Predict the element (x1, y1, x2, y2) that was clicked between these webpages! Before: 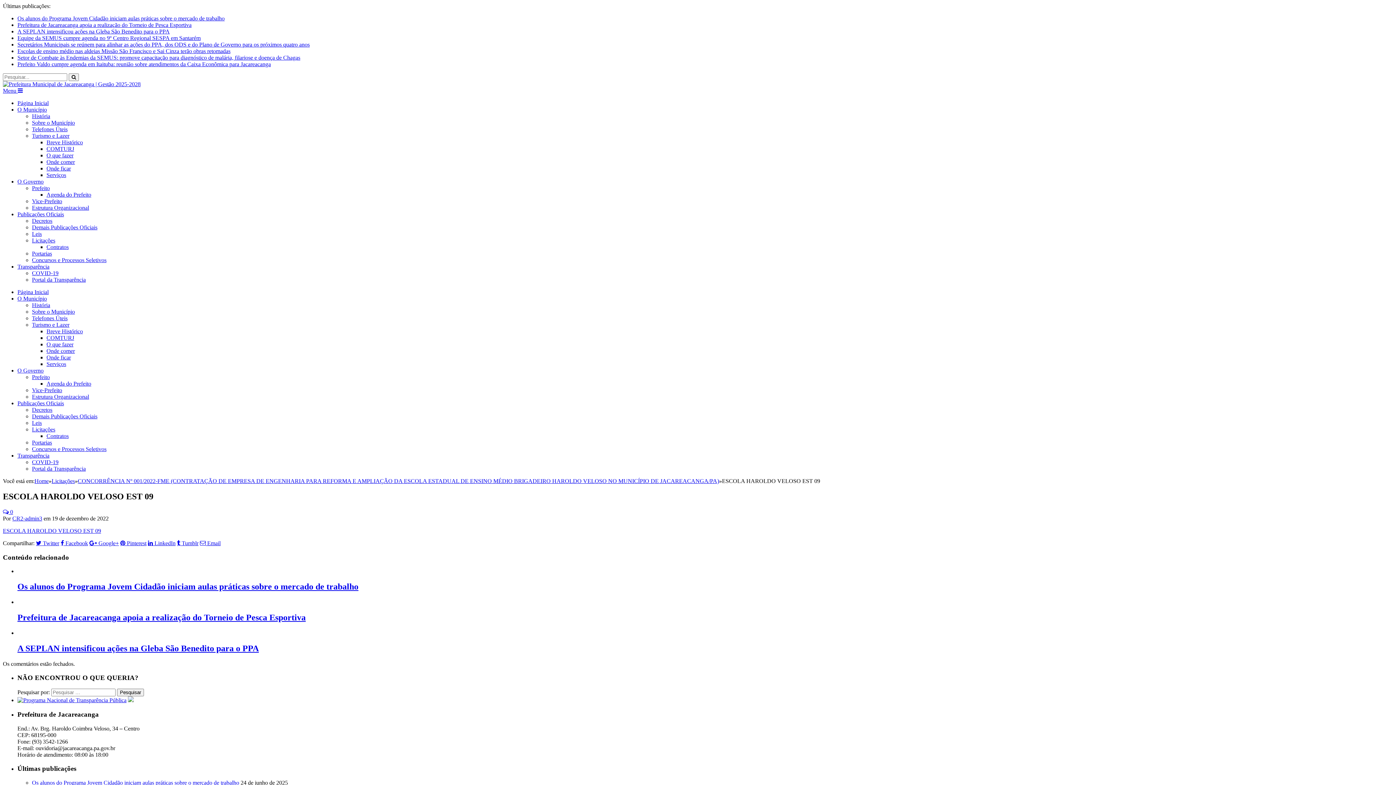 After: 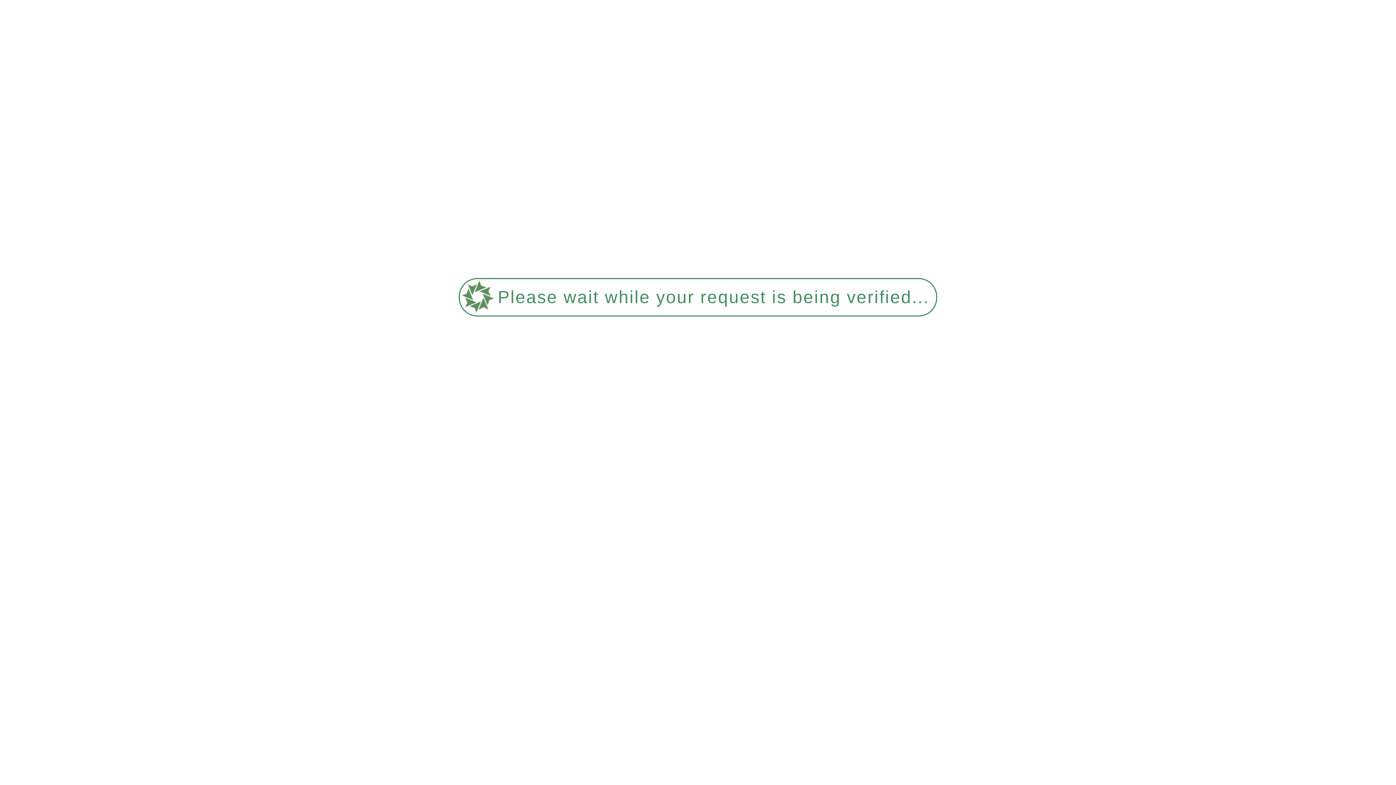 Action: bbox: (17, 34, 200, 41) label: Equipe da SEMUS cumpre agenda no 9º Centro Regional SESPA em Santarém